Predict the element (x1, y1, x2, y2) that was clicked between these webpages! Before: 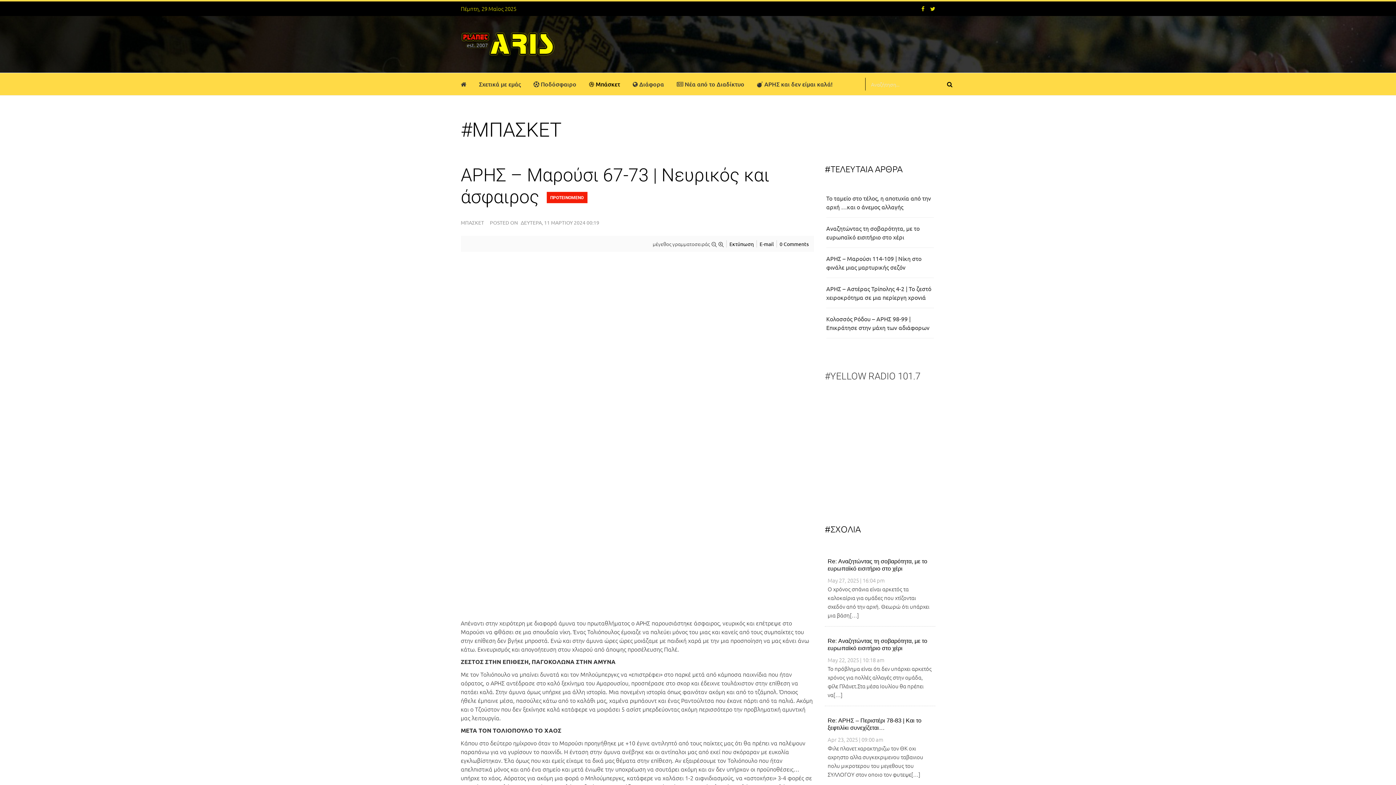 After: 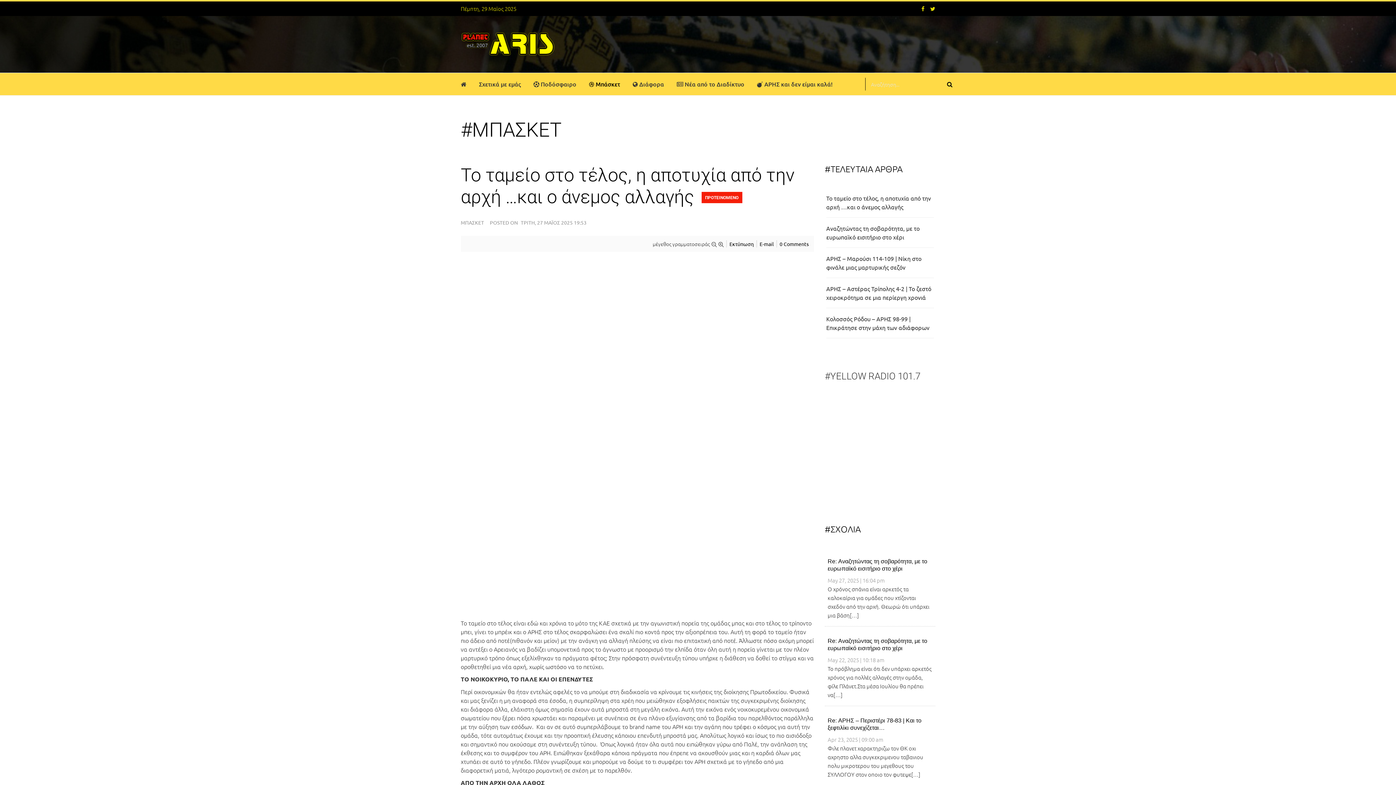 Action: bbox: (826, 193, 934, 212) label: Το ταμείο στο τέλος, η αποτυχία από την αρχή …και ο άνεμος αλλαγής